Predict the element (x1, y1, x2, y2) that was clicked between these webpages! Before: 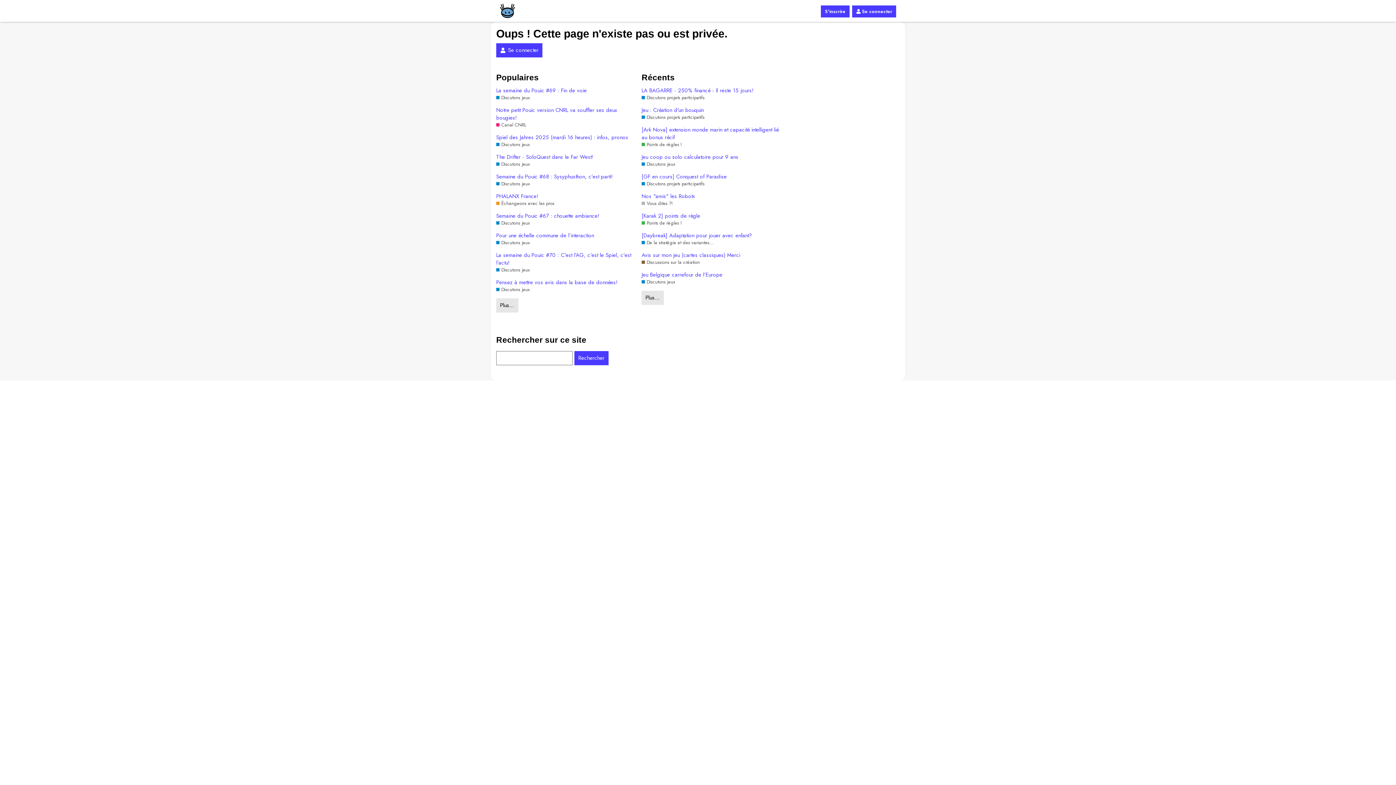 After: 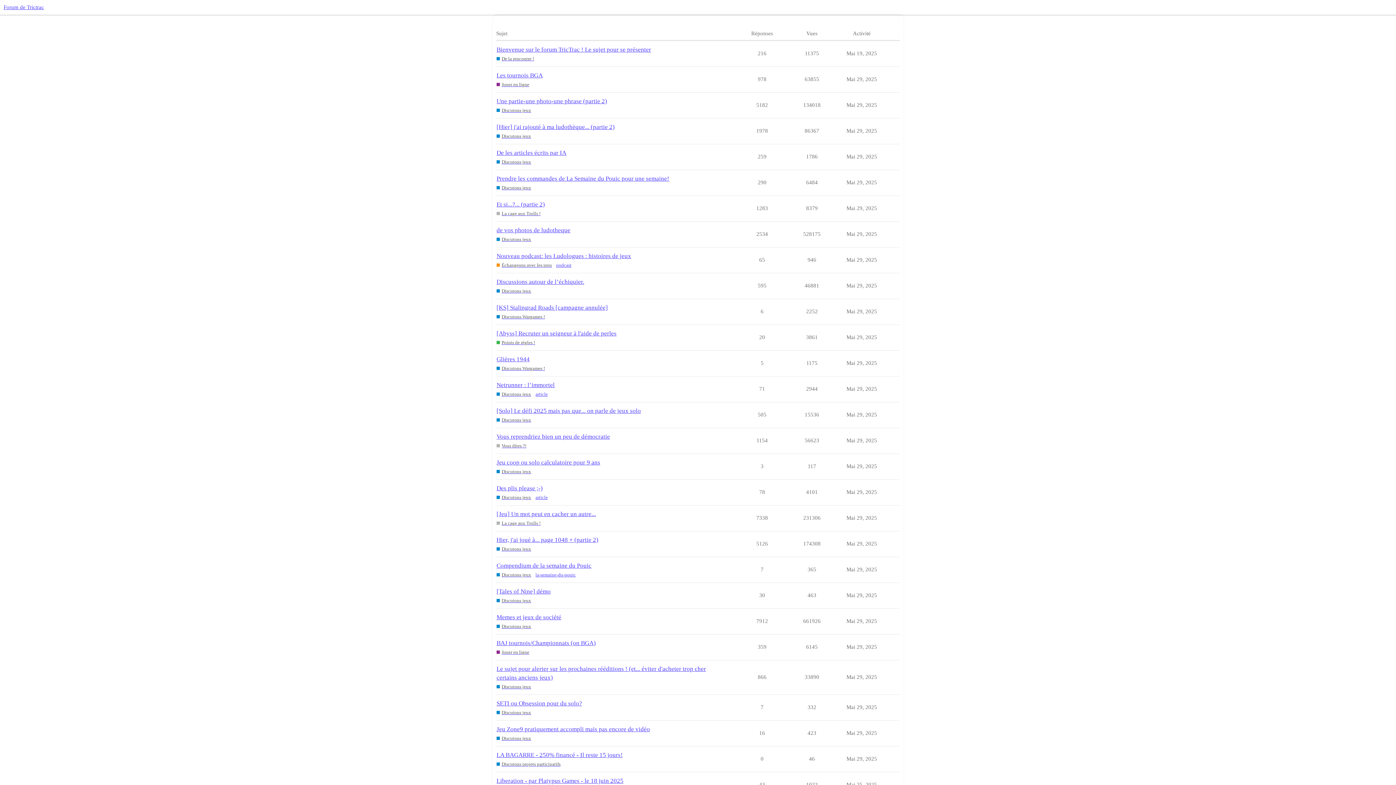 Action: bbox: (641, 290, 663, 304) label: Plus…